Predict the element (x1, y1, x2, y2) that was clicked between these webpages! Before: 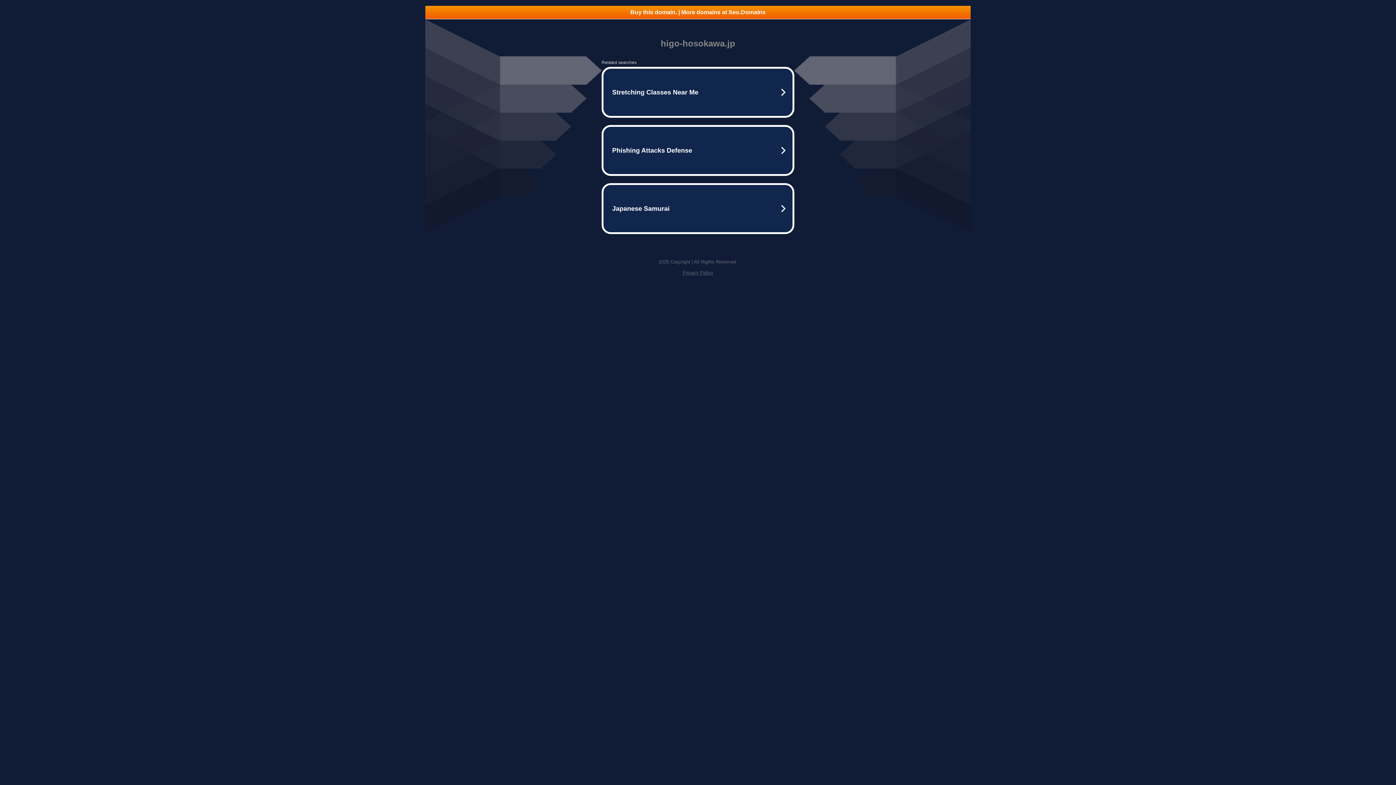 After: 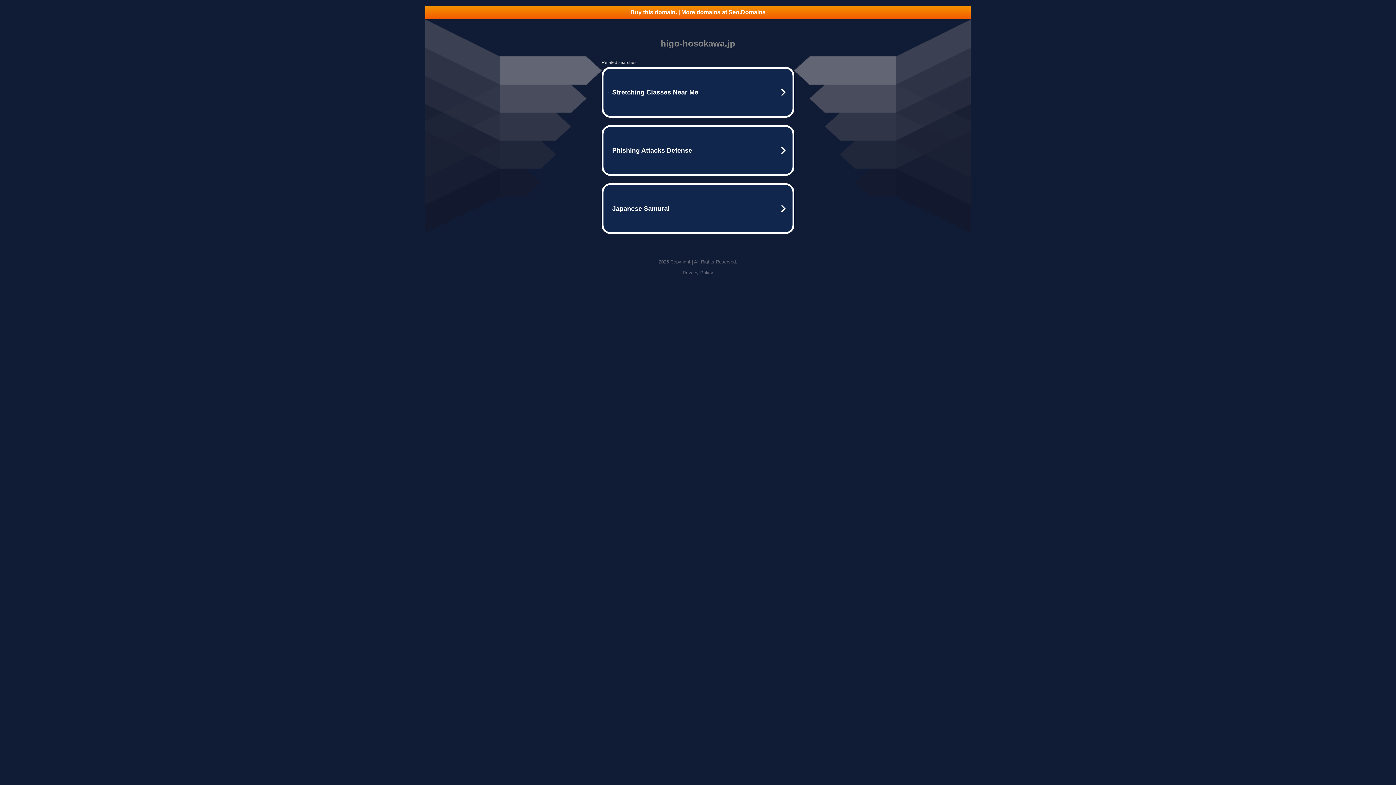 Action: label: Privacy Policy bbox: (682, 270, 713, 275)